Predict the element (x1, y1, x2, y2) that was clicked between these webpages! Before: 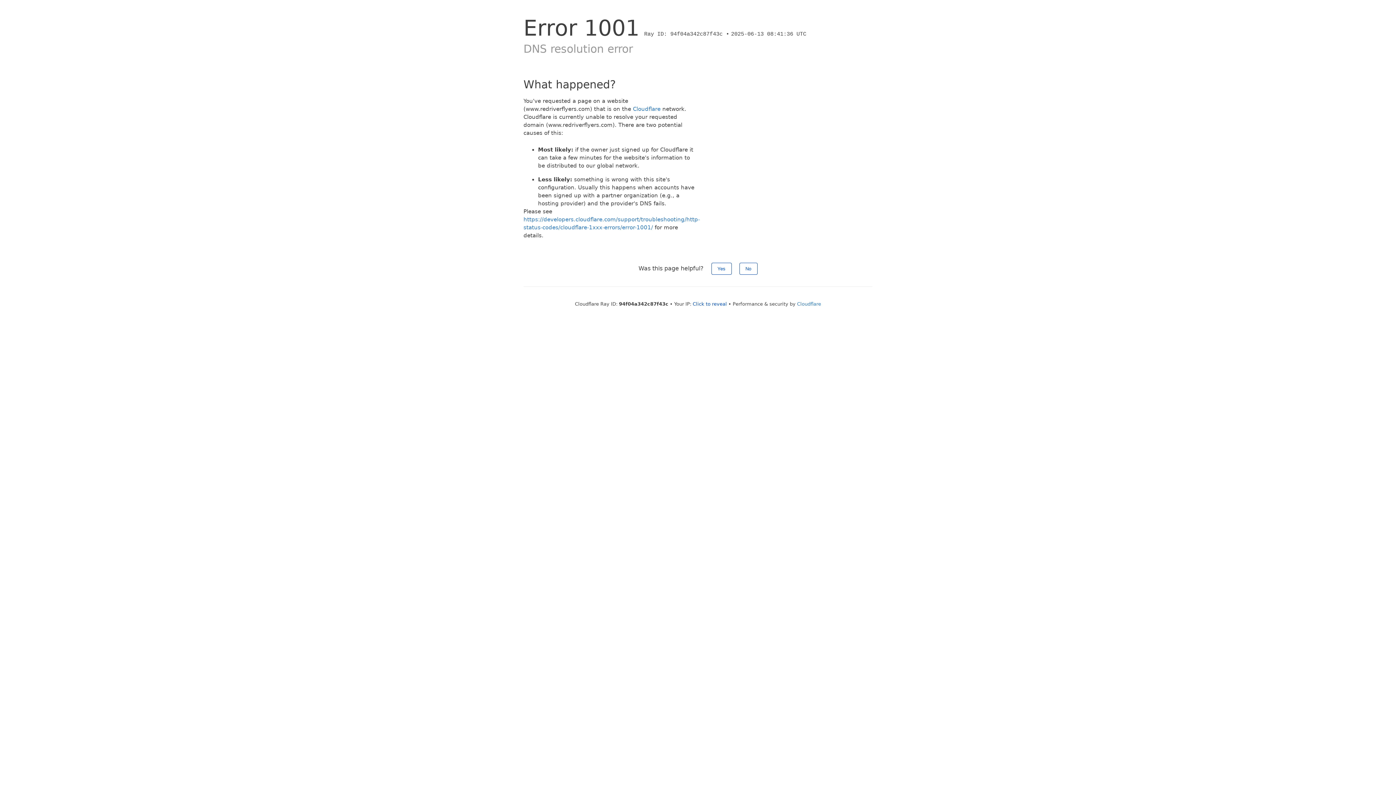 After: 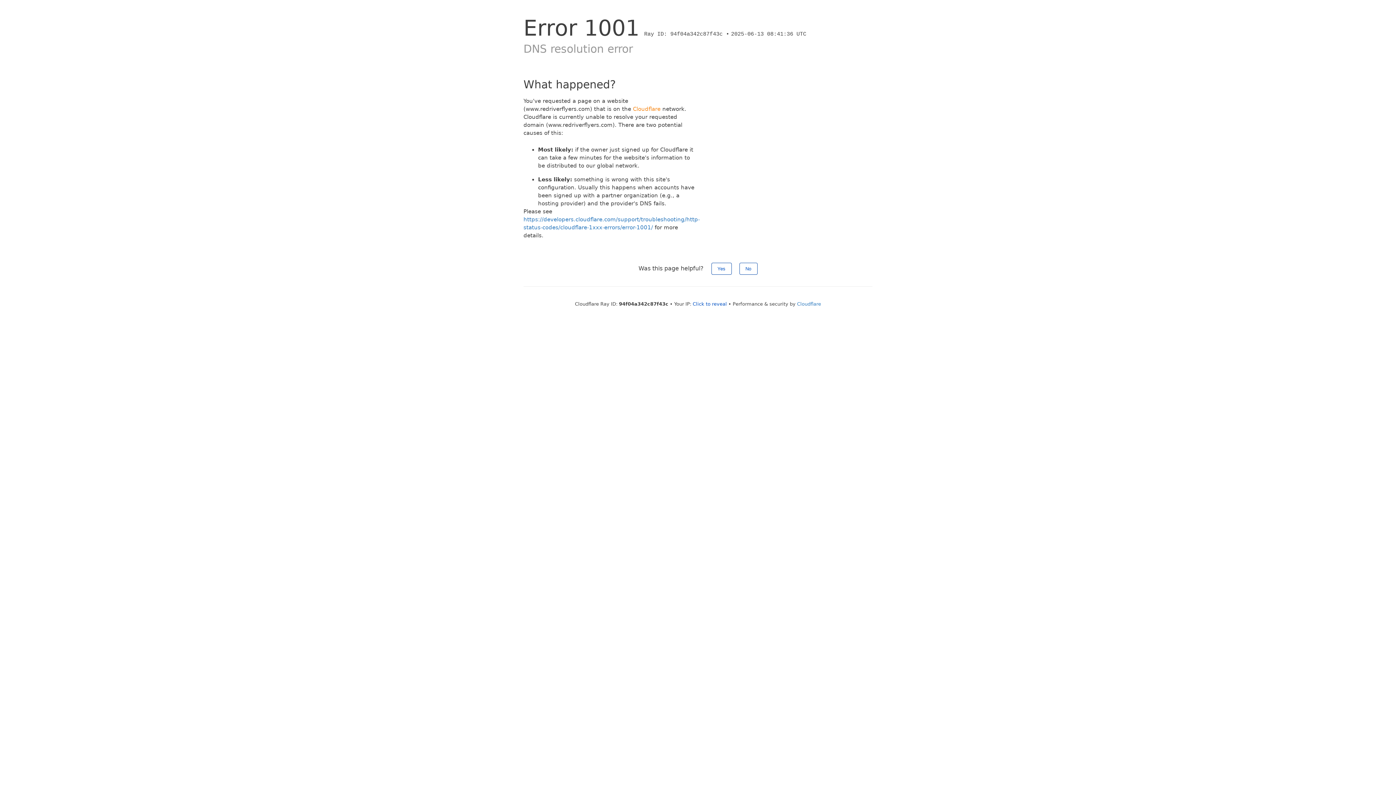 Action: label: Cloudflare bbox: (633, 105, 660, 112)